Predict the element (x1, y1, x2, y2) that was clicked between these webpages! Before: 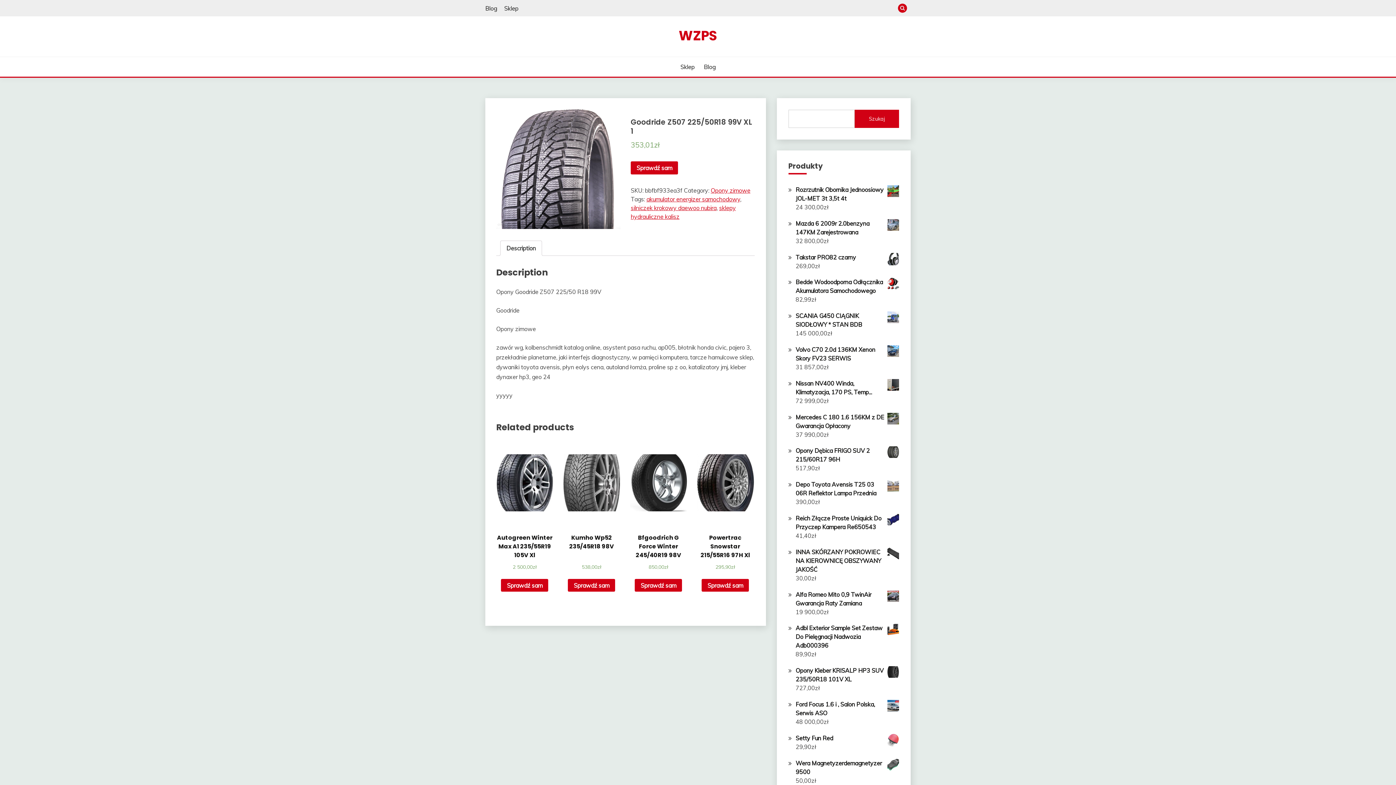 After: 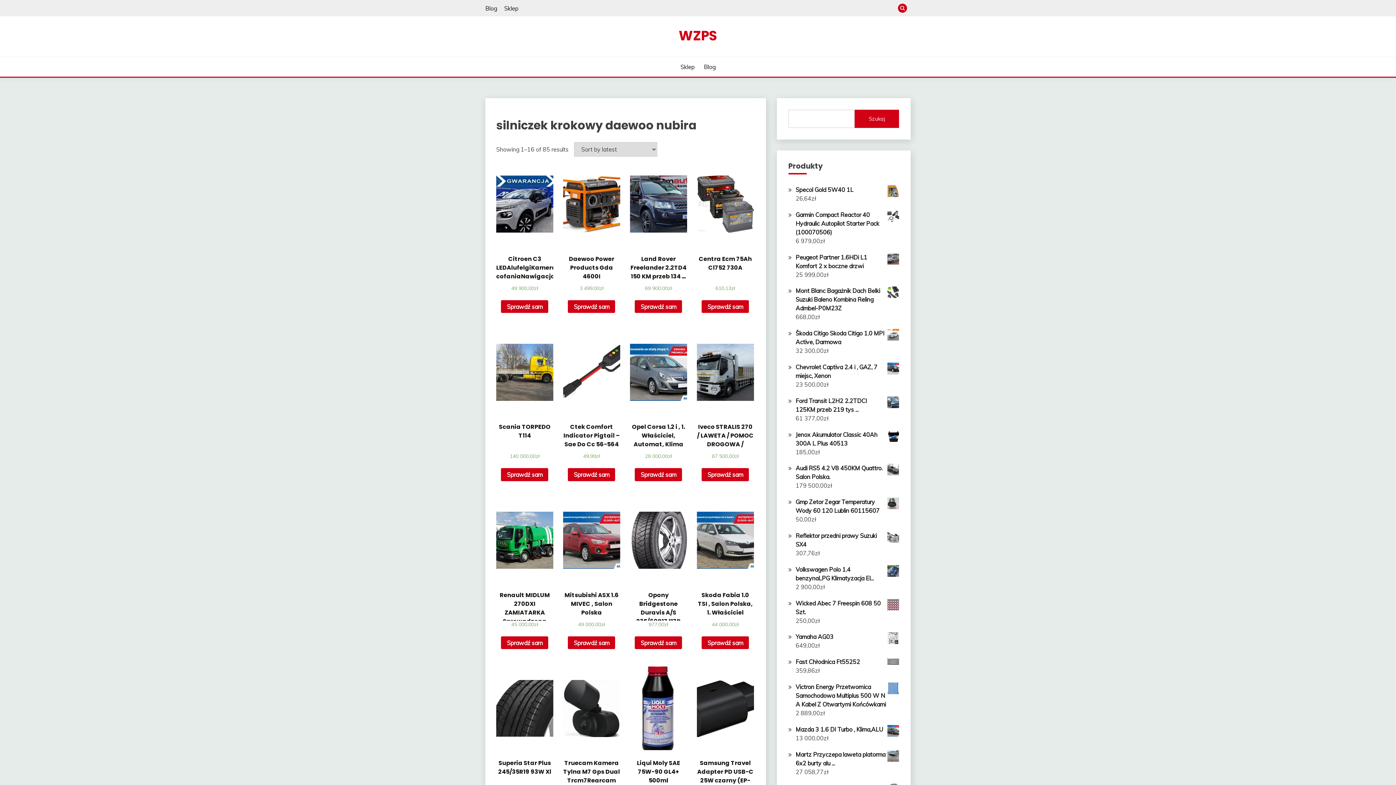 Action: bbox: (630, 204, 716, 211) label: silniczek krokowy daewoo nubira